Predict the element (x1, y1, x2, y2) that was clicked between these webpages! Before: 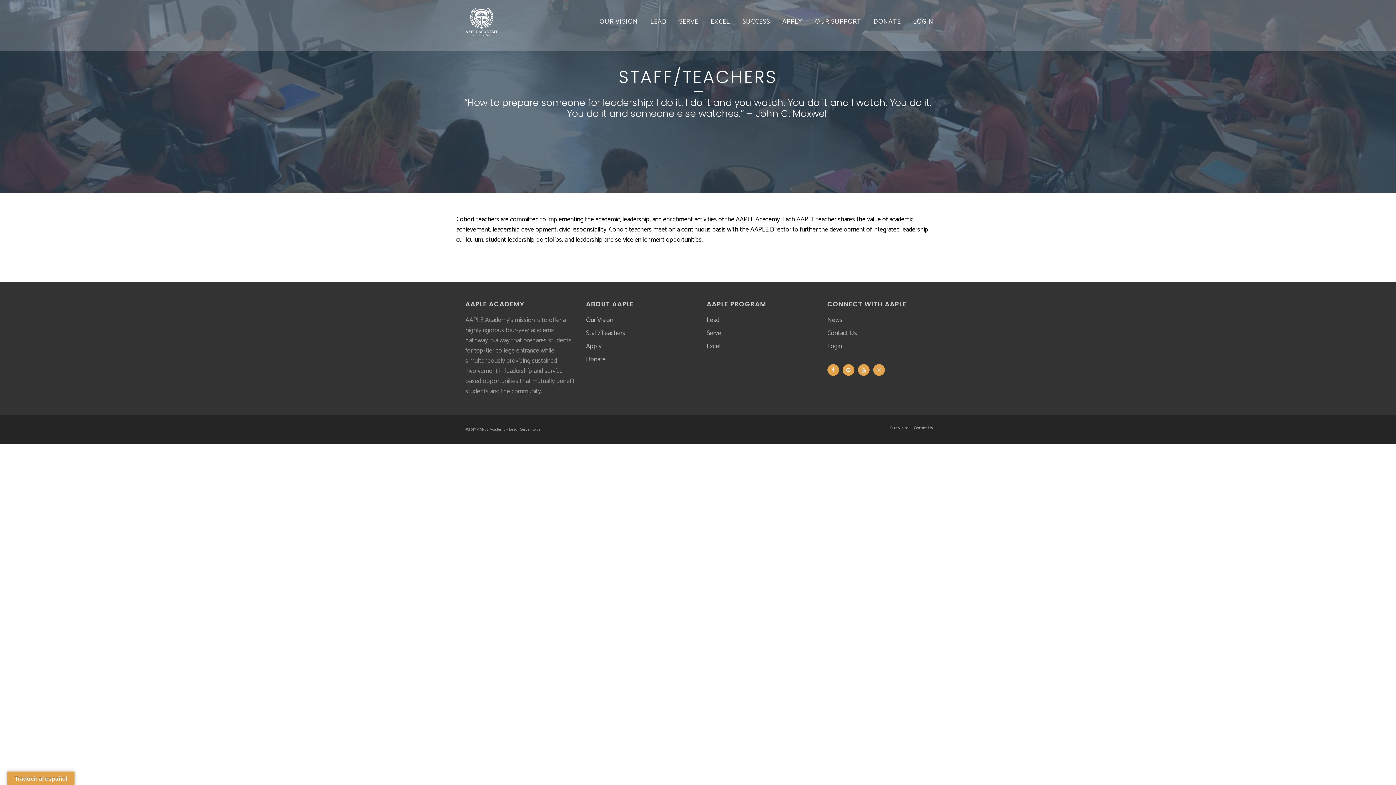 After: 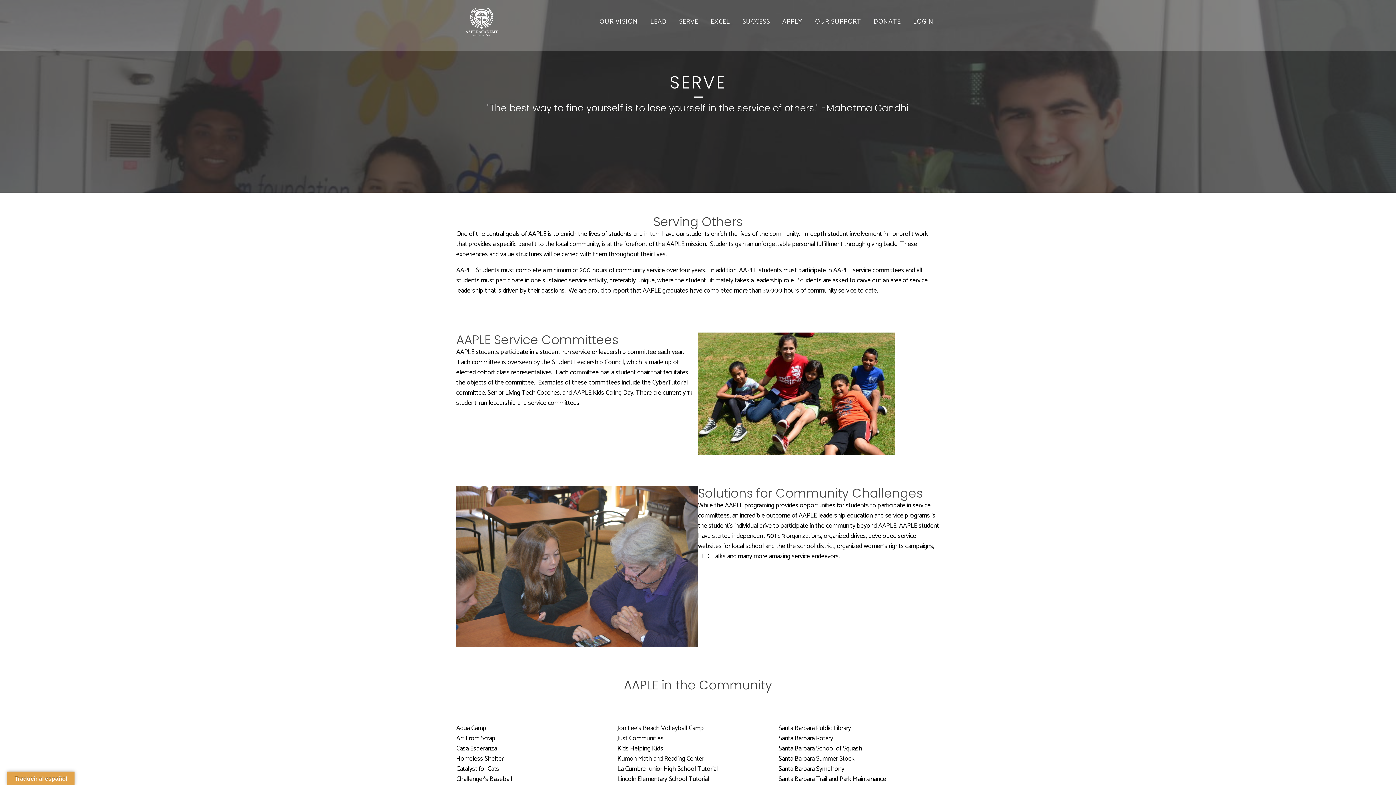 Action: bbox: (706, 328, 721, 338) label: Serve